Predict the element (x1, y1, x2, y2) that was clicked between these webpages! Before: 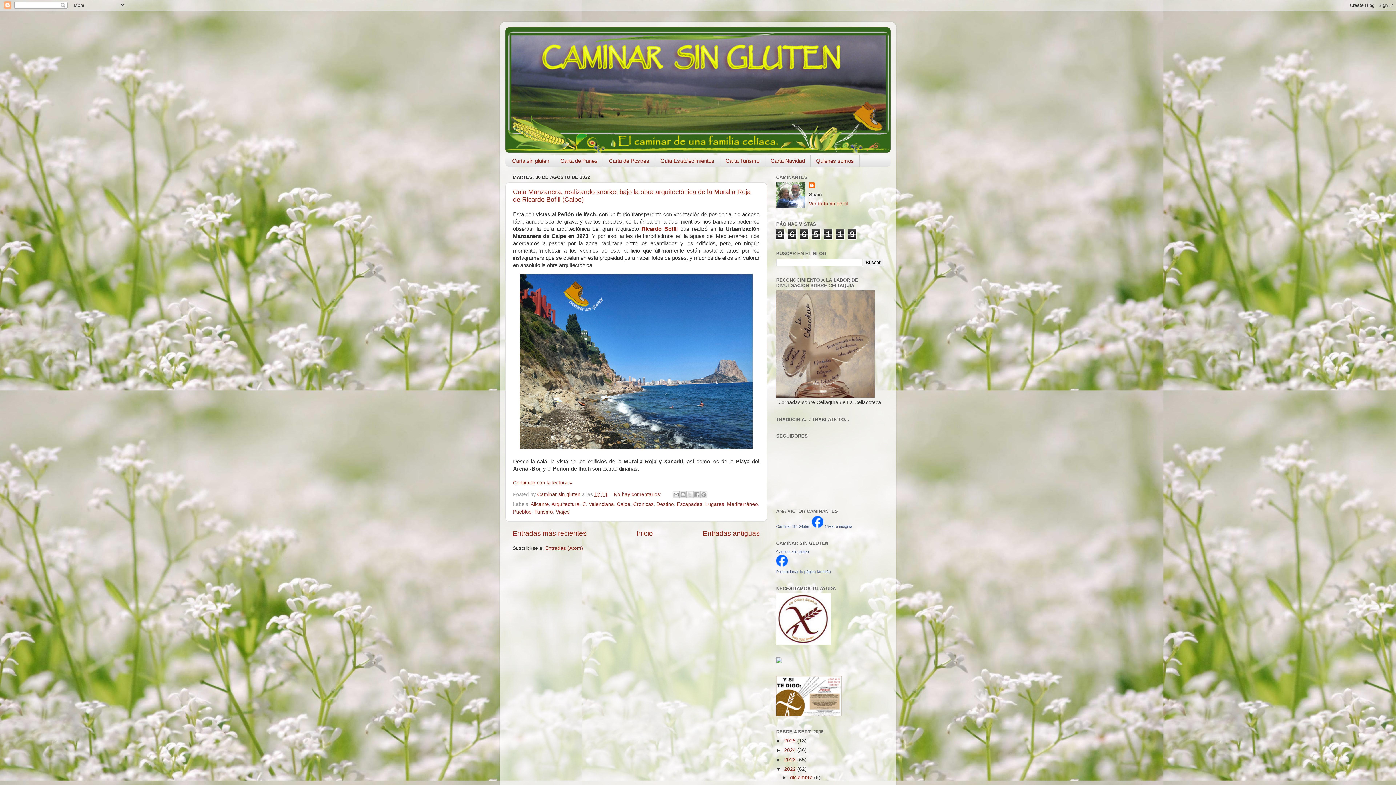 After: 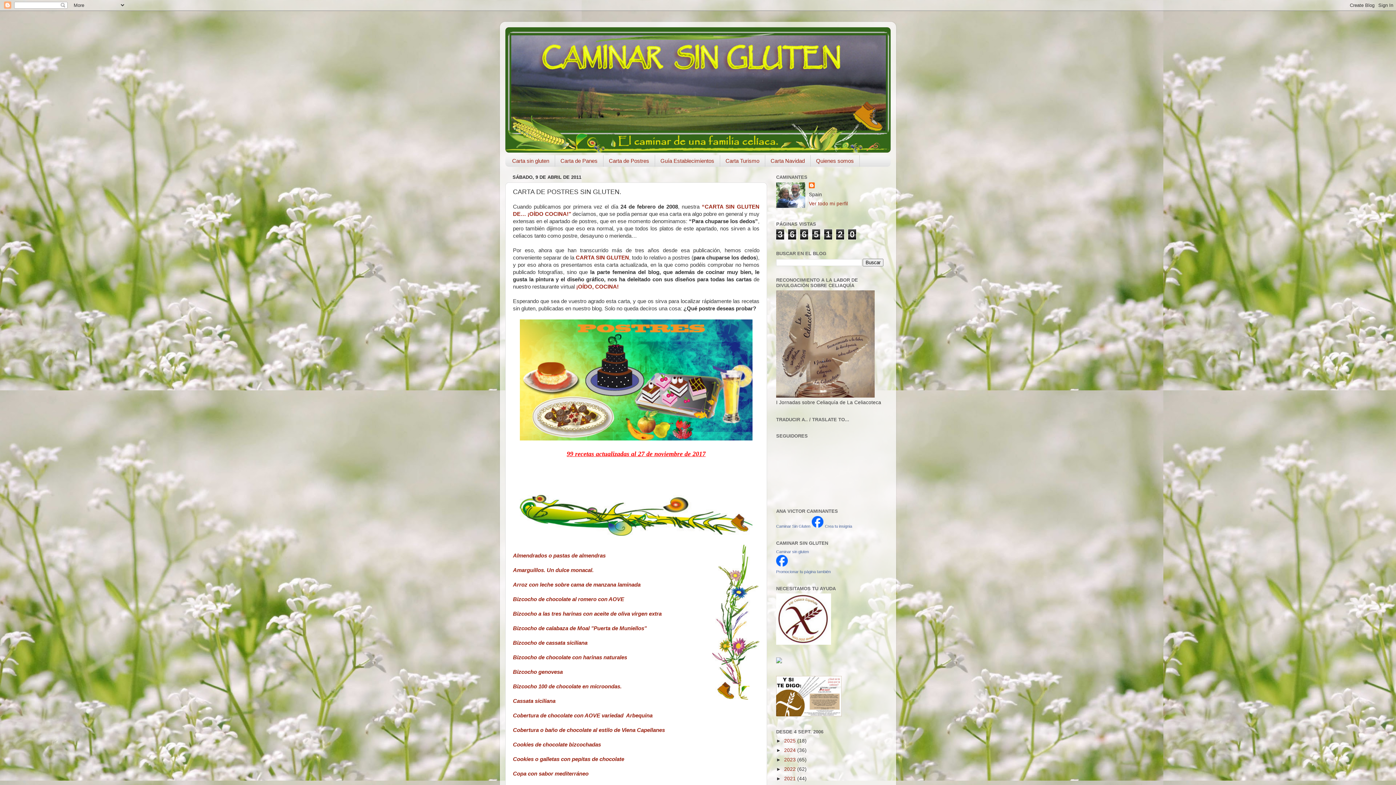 Action: bbox: (603, 155, 655, 166) label: Carta de Postres